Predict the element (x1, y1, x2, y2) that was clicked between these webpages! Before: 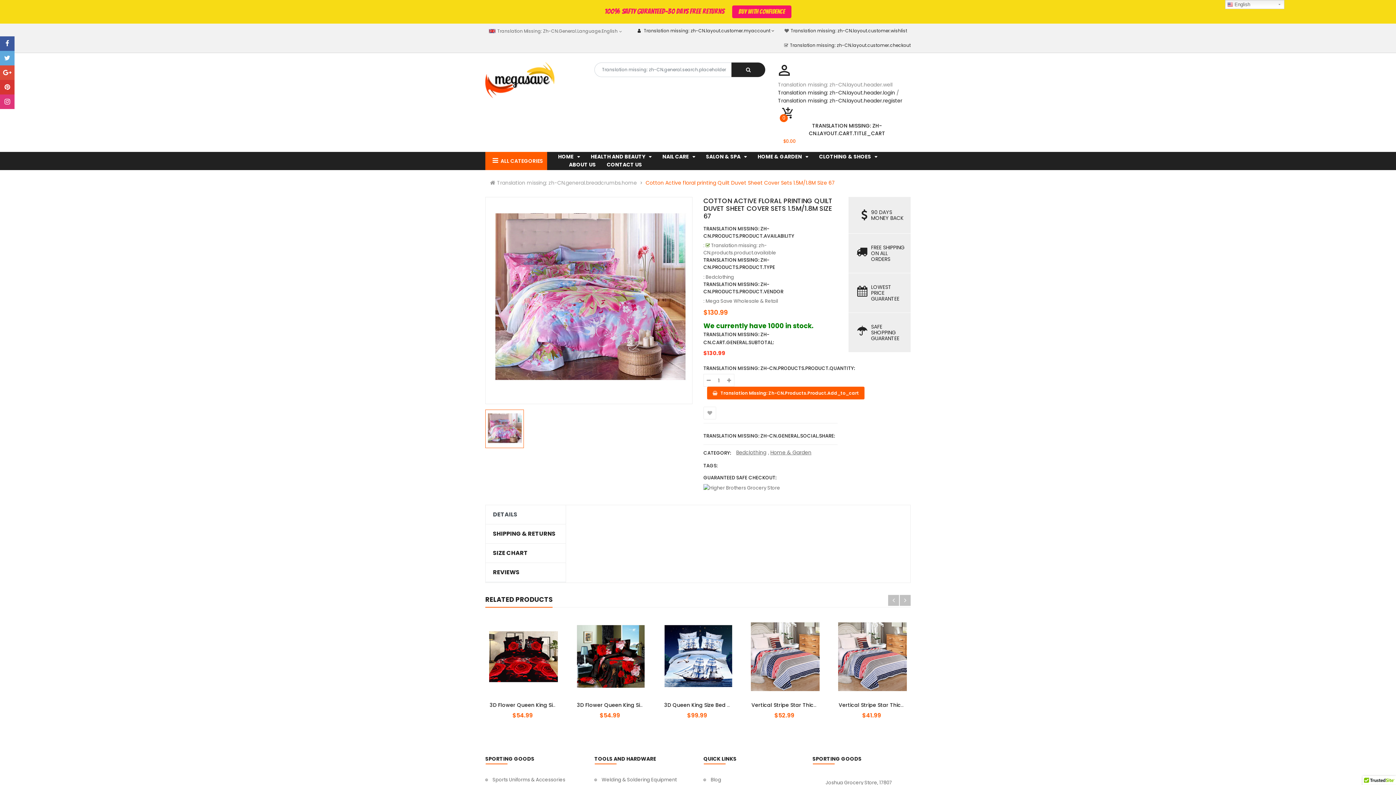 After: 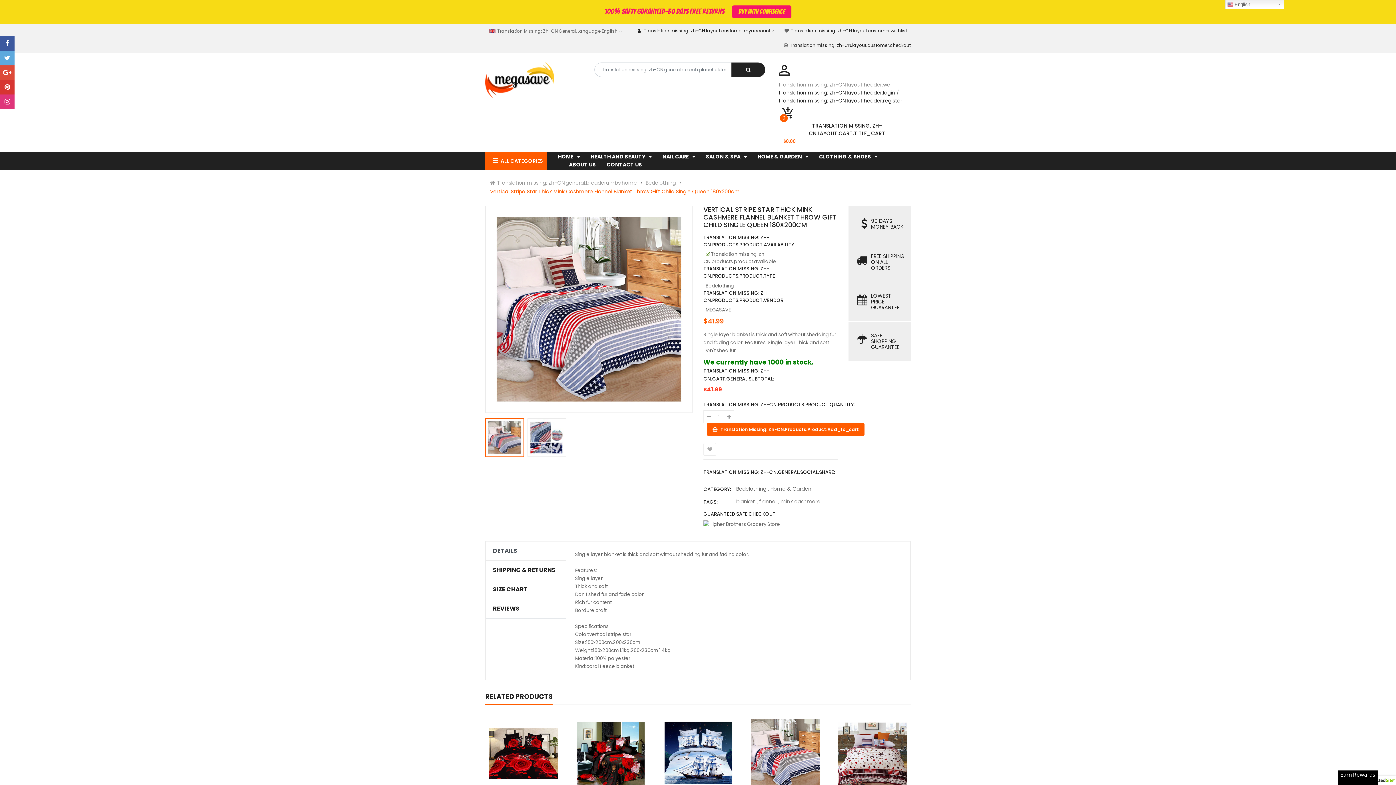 Action: bbox: (834, 618, 910, 695)